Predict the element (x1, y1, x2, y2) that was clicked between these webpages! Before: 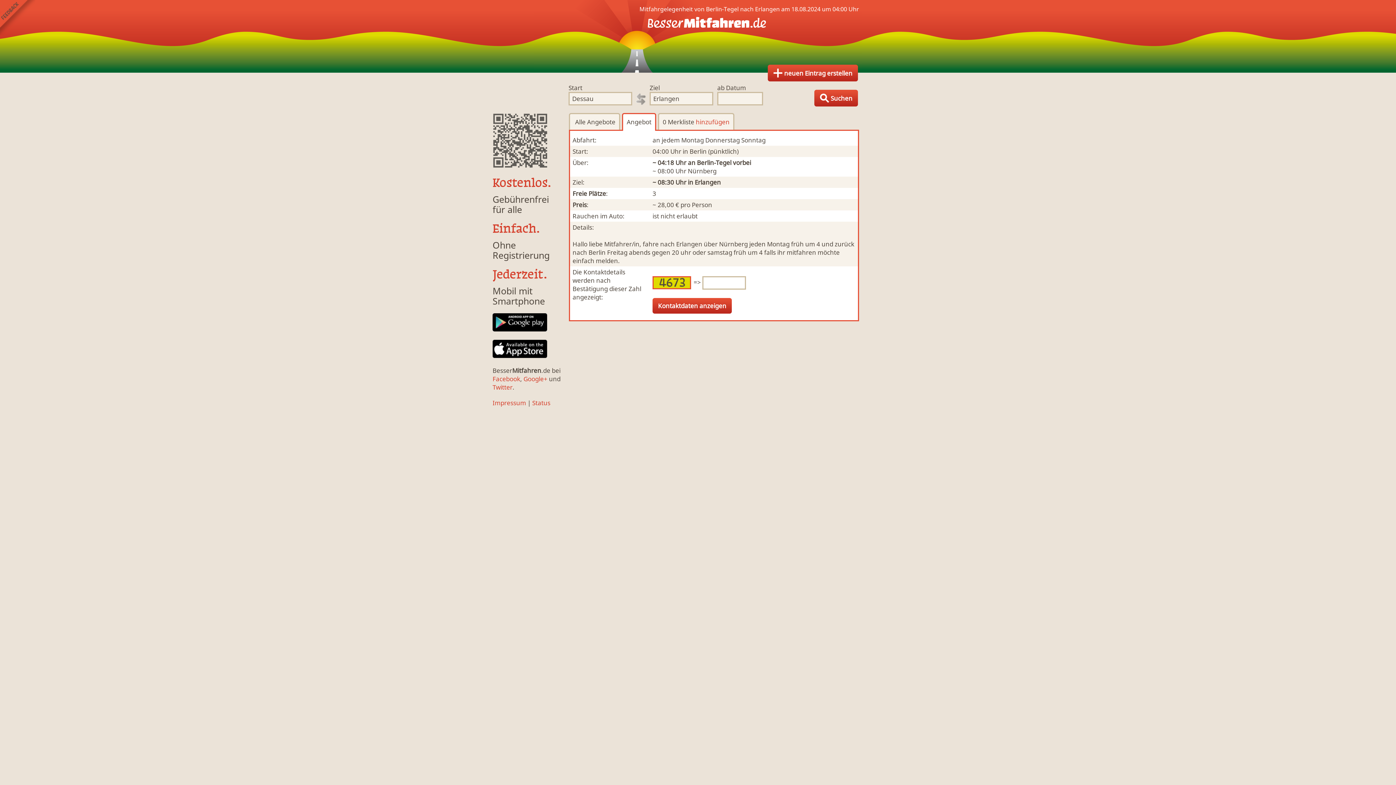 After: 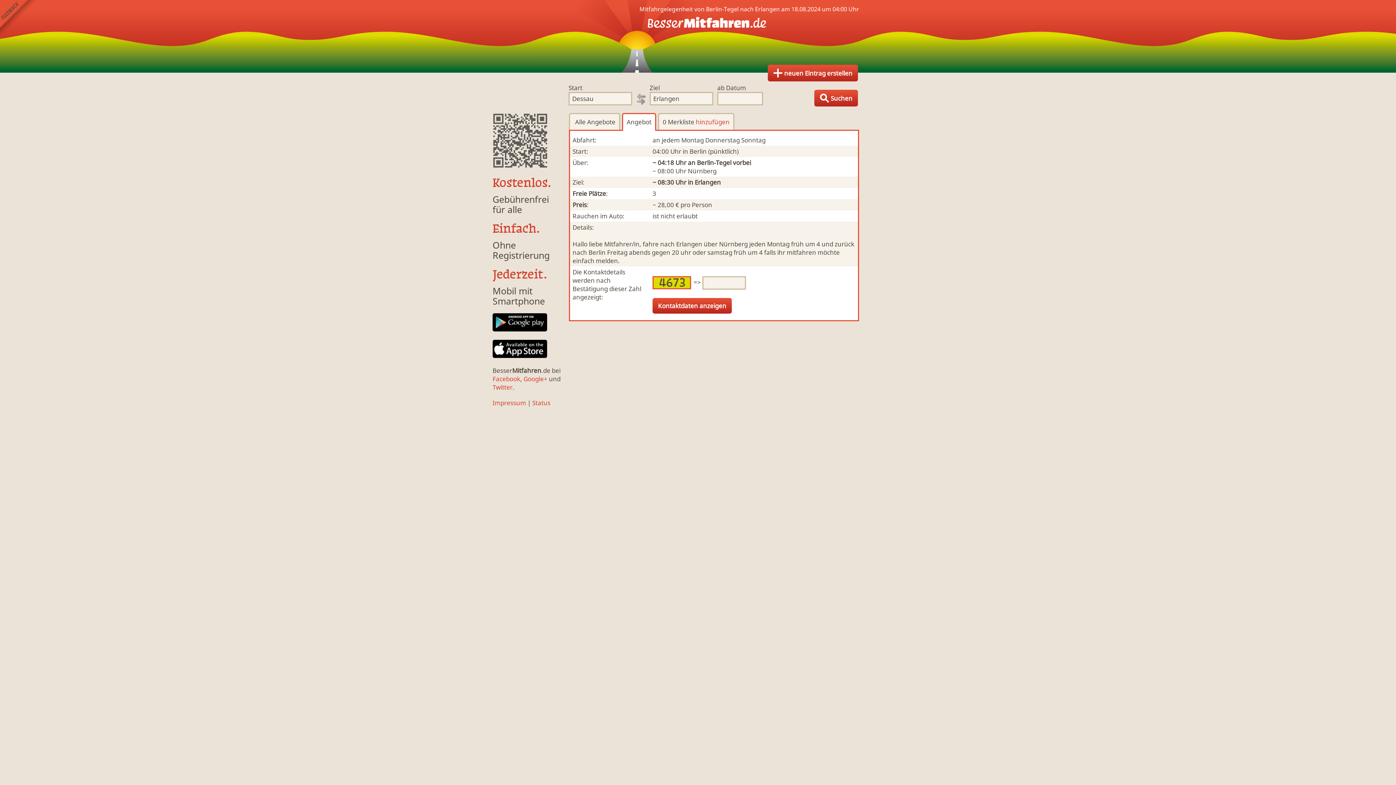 Action: bbox: (492, 383, 512, 391) label: Twitter